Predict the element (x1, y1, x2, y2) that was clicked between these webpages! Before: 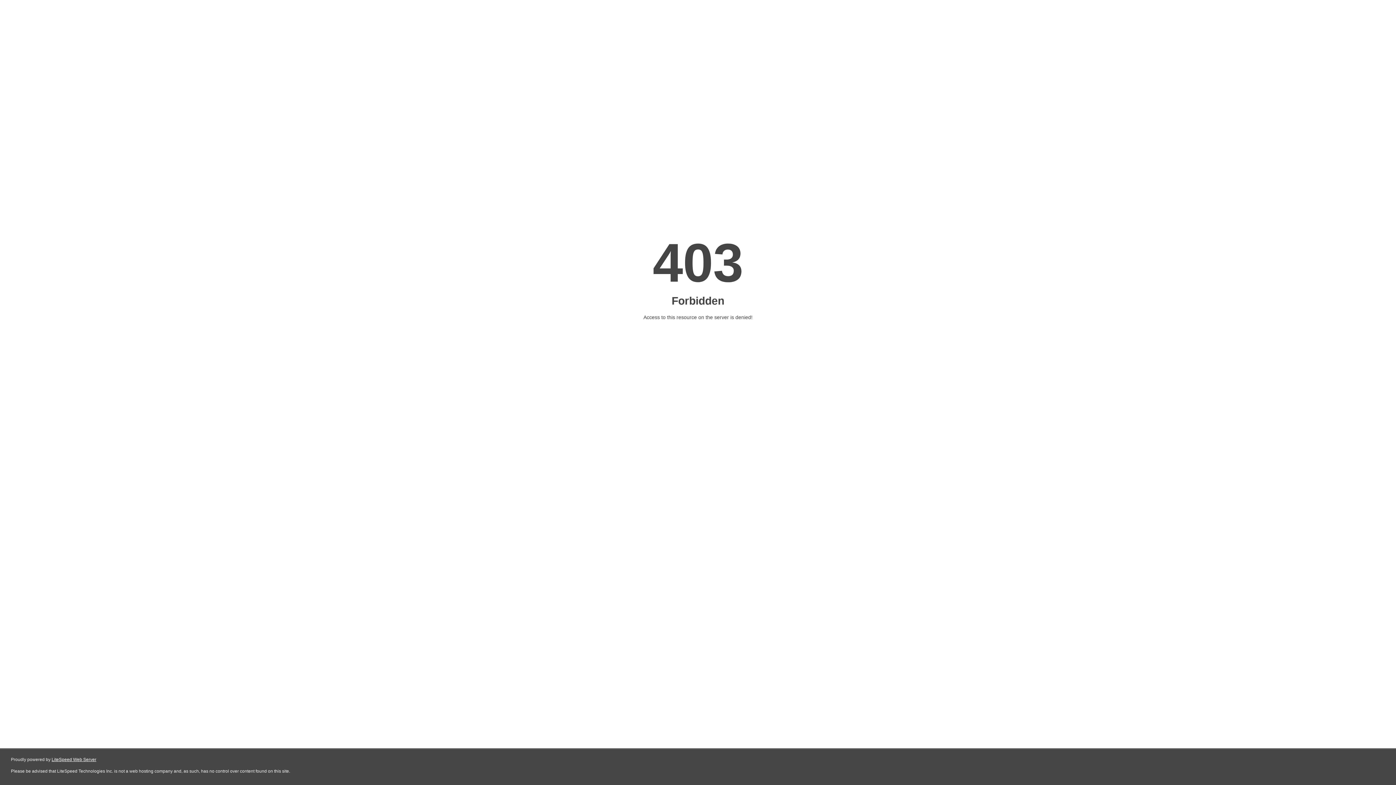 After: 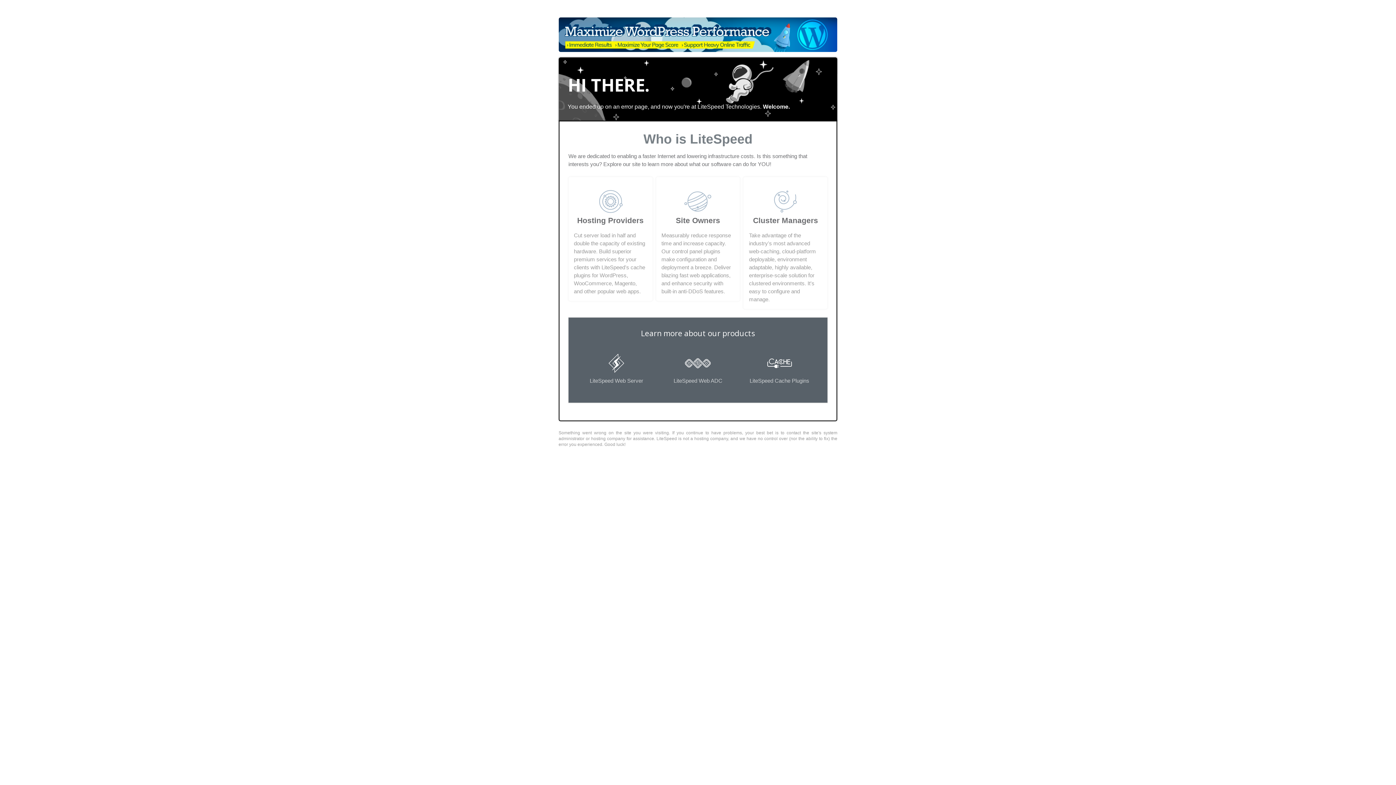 Action: bbox: (51, 757, 96, 762) label: LiteSpeed Web Server